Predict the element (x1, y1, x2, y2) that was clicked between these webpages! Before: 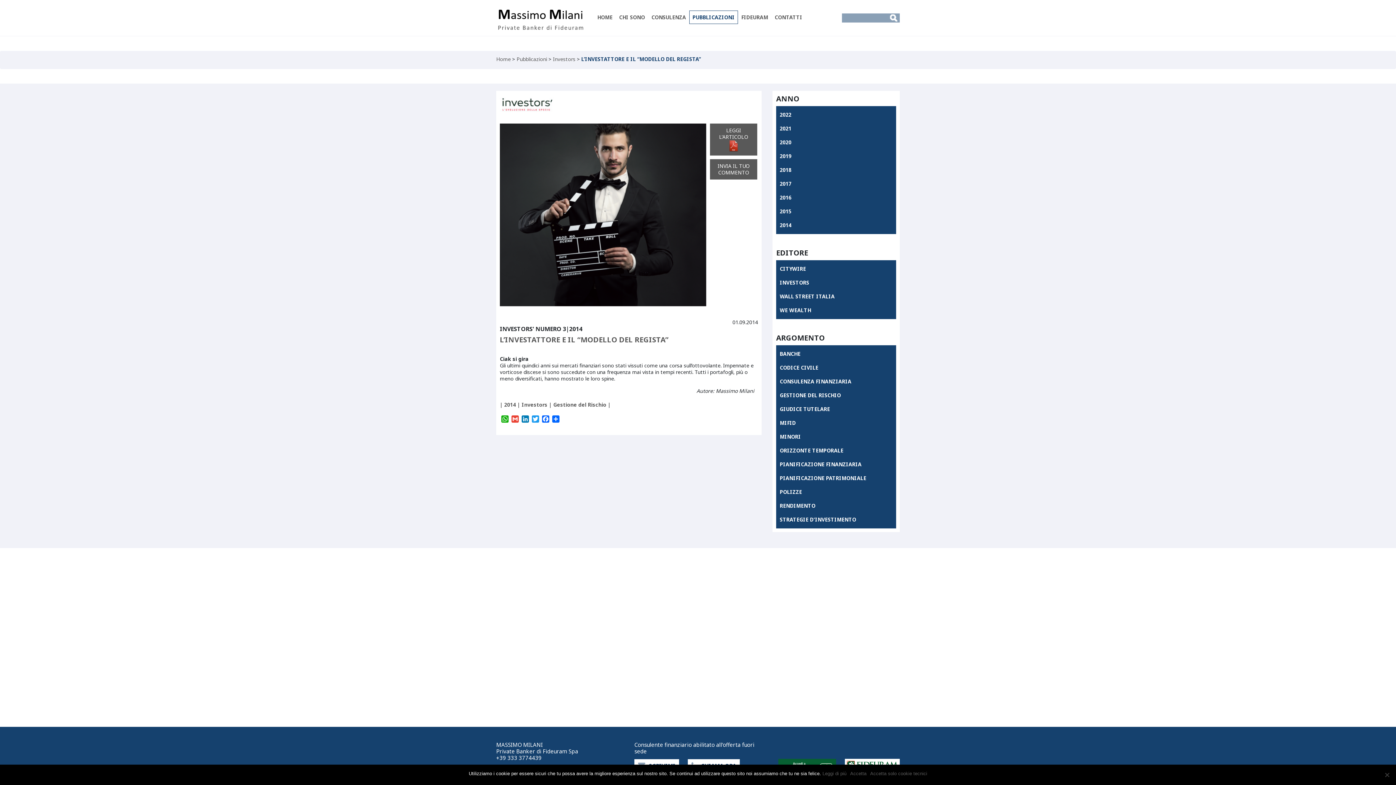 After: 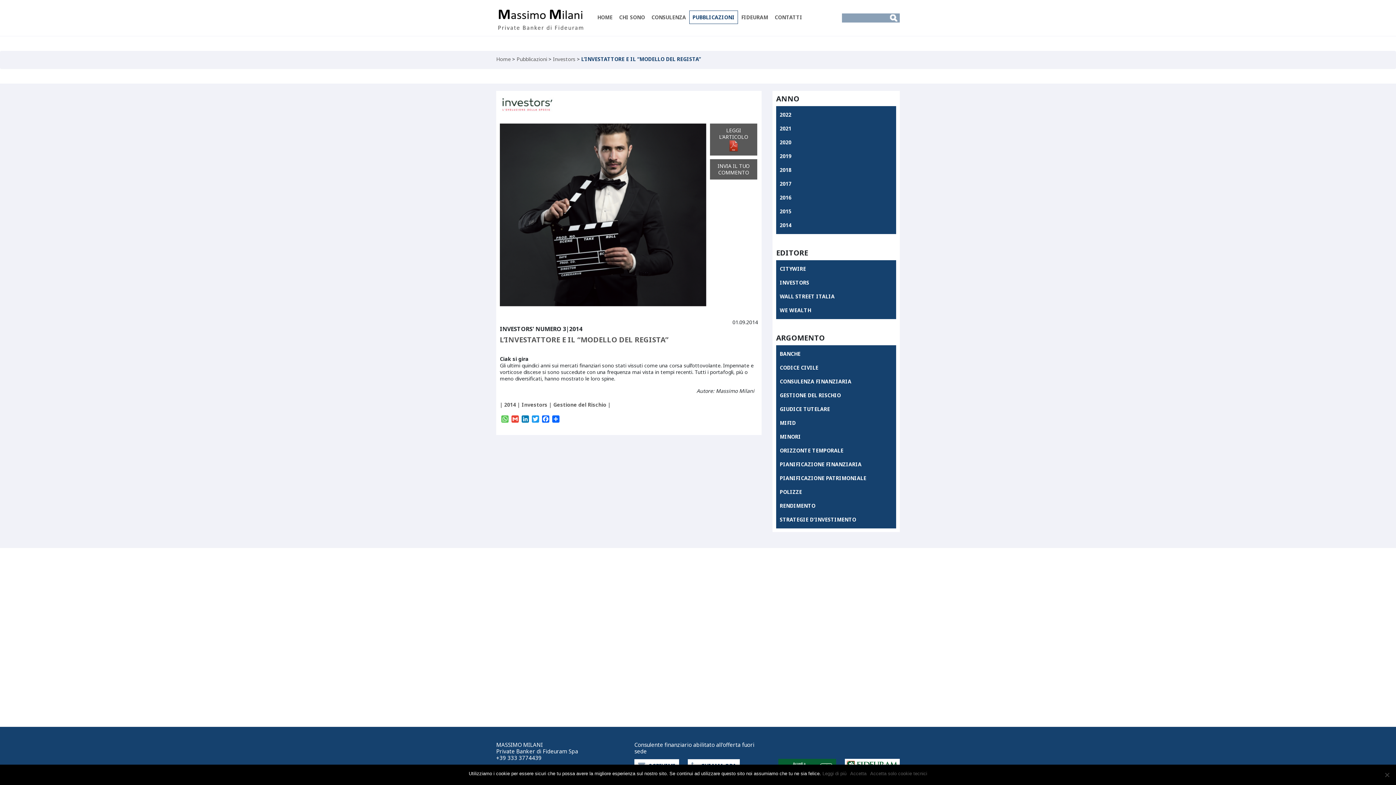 Action: label: WhatsApp bbox: (500, 415, 510, 424)